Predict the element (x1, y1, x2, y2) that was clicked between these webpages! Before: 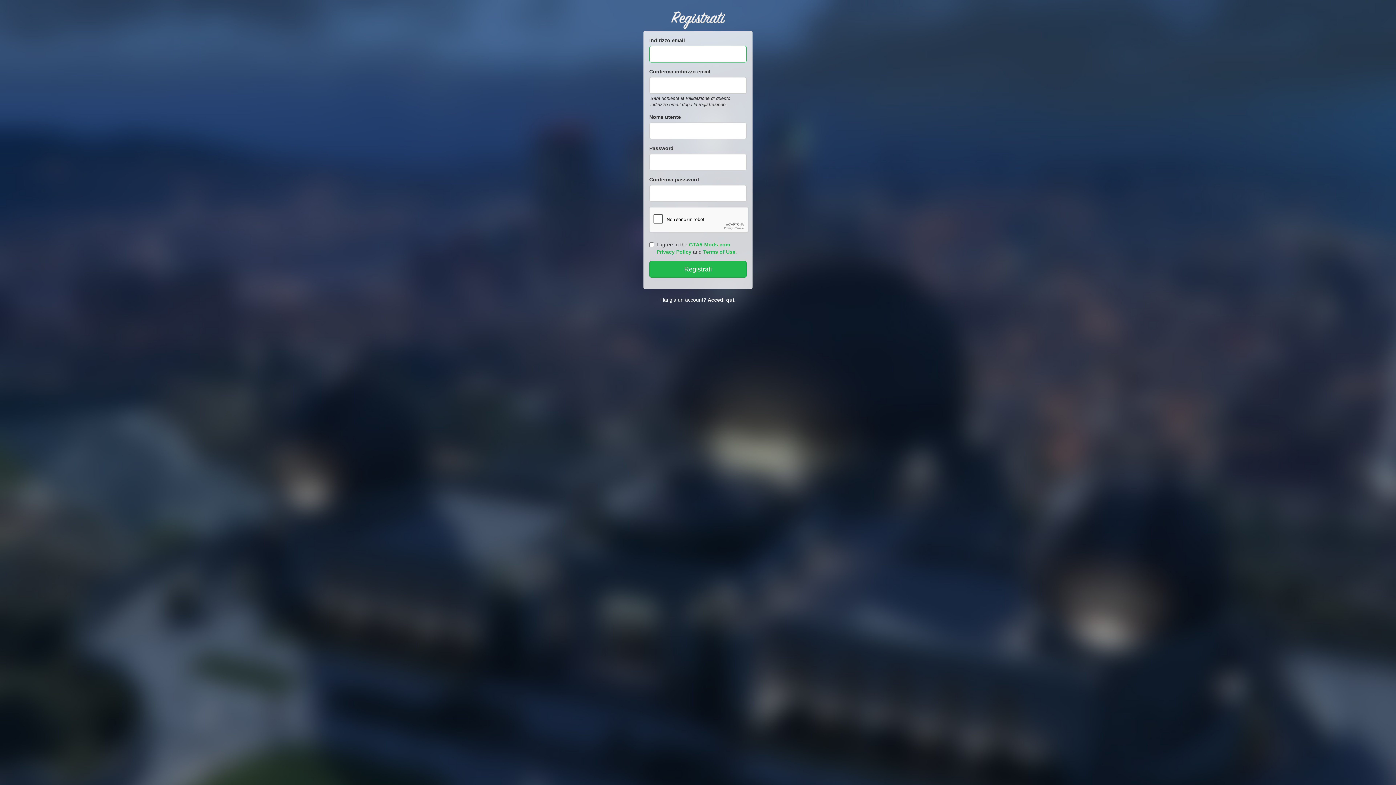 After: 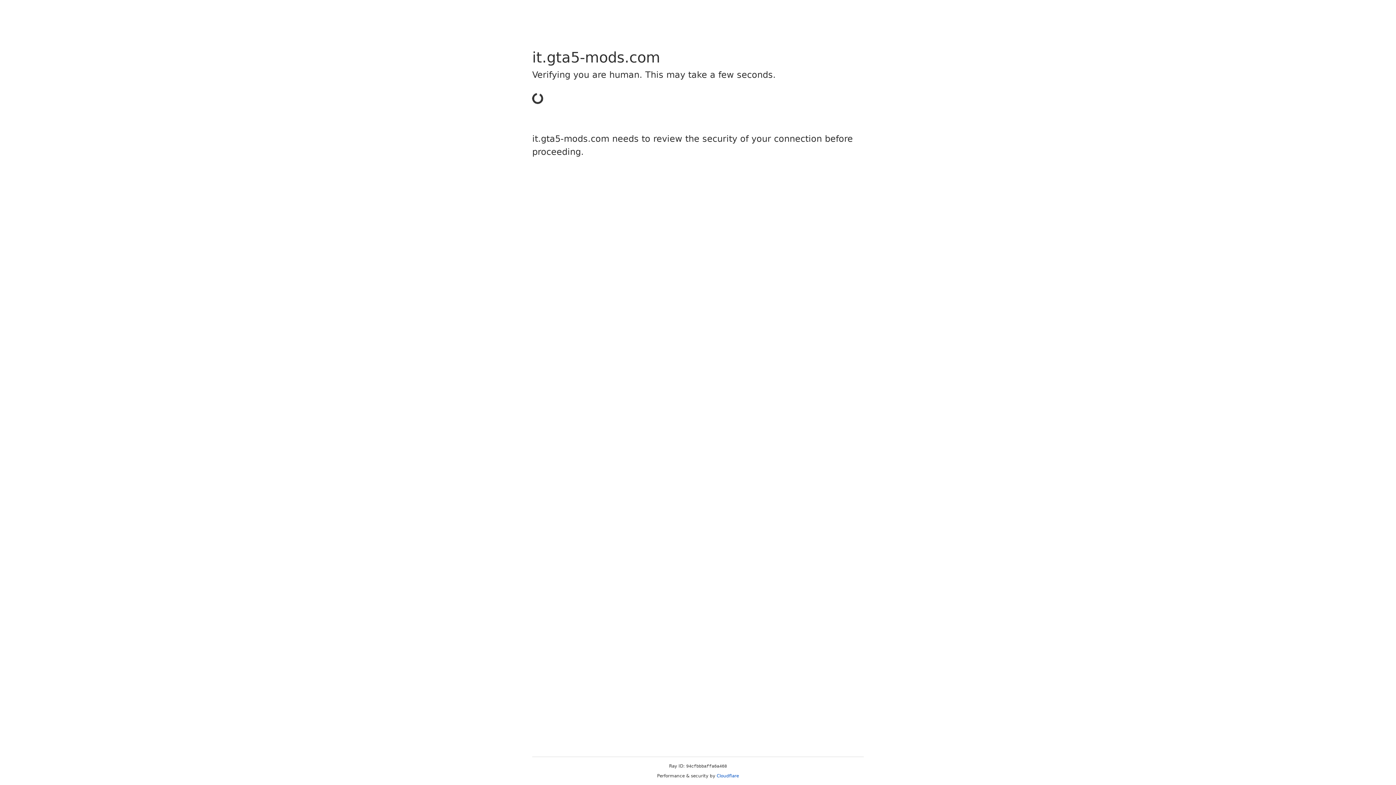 Action: label: Accedi qui. bbox: (707, 297, 735, 302)